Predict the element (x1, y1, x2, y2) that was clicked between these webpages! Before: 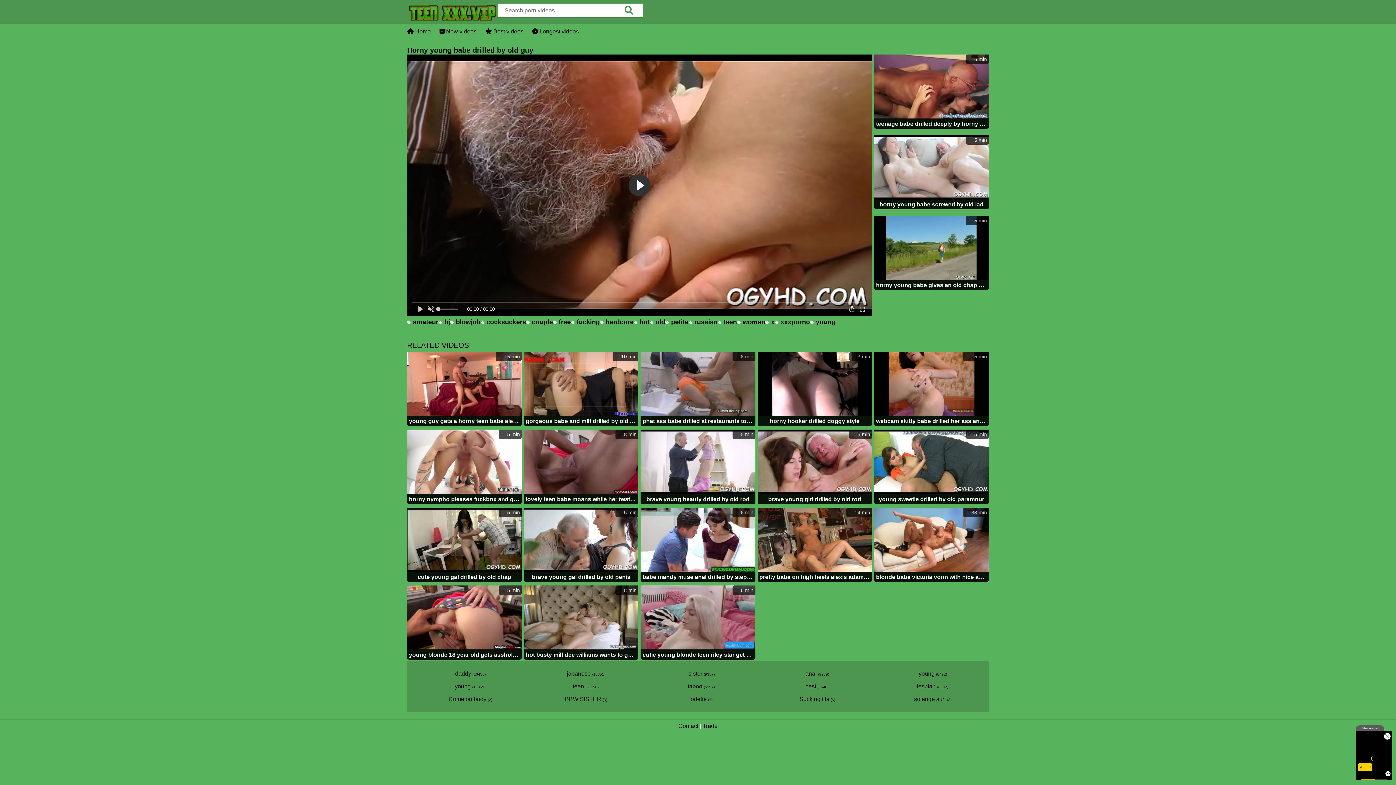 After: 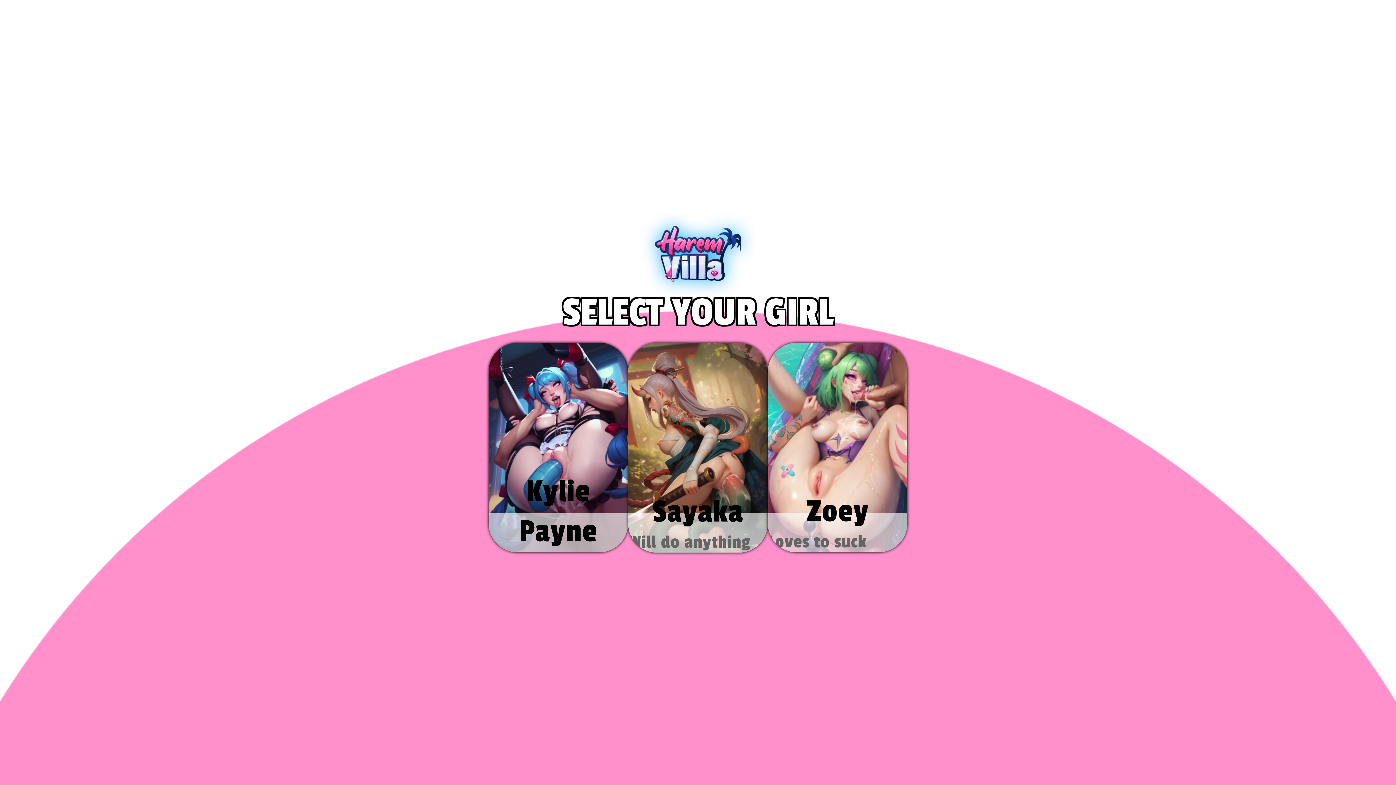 Action: label:  blowjob bbox: (450, 318, 480, 326)